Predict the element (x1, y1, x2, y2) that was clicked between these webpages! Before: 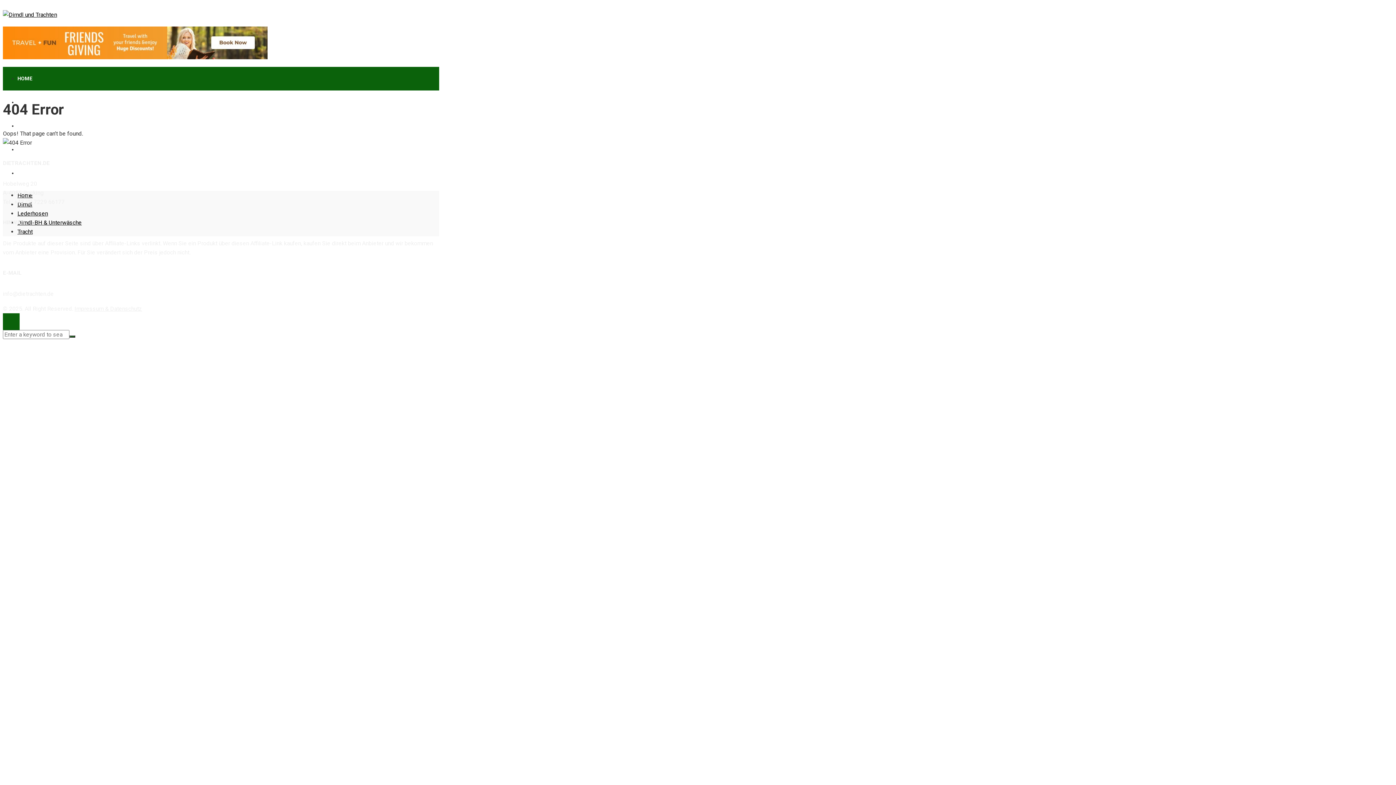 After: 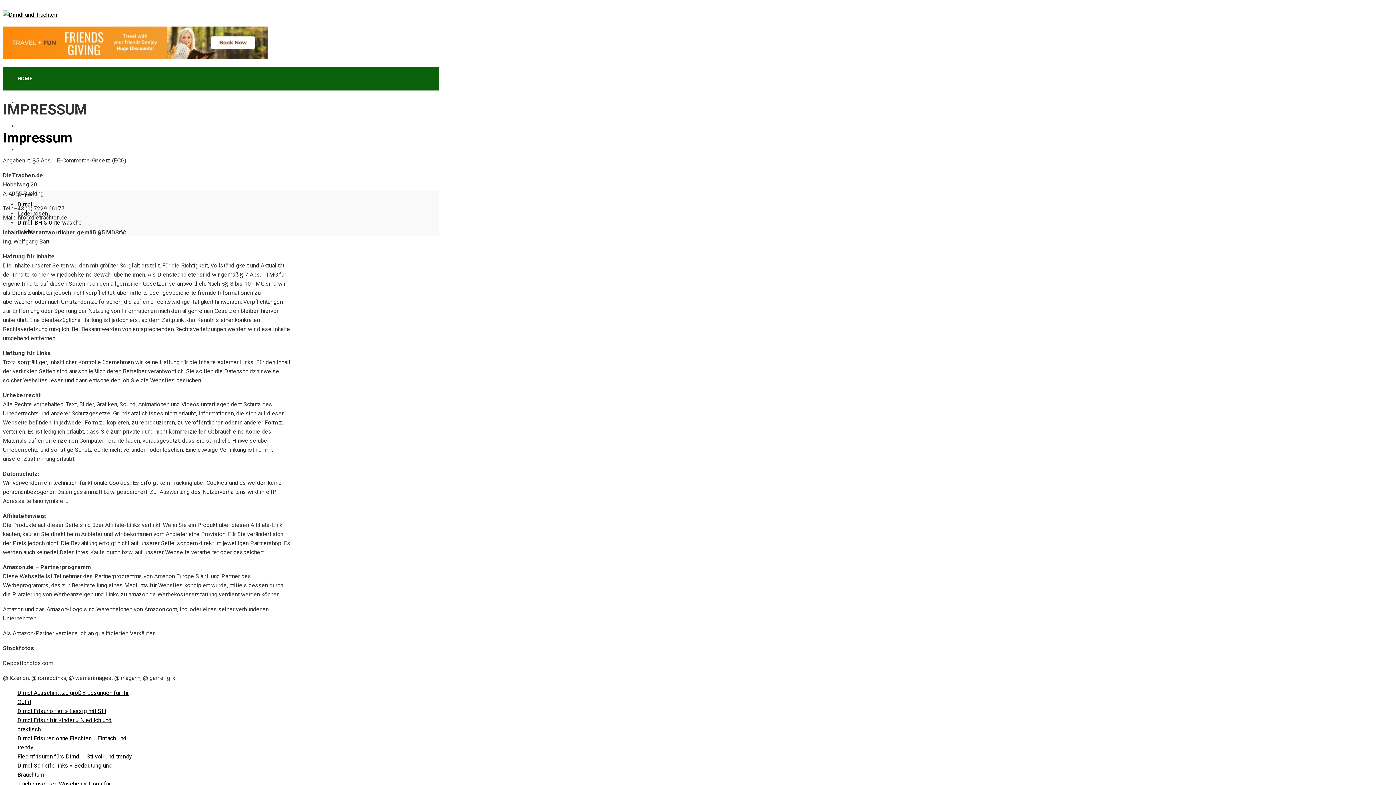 Action: bbox: (74, 305, 142, 312) label: Impressum & Datenschutz